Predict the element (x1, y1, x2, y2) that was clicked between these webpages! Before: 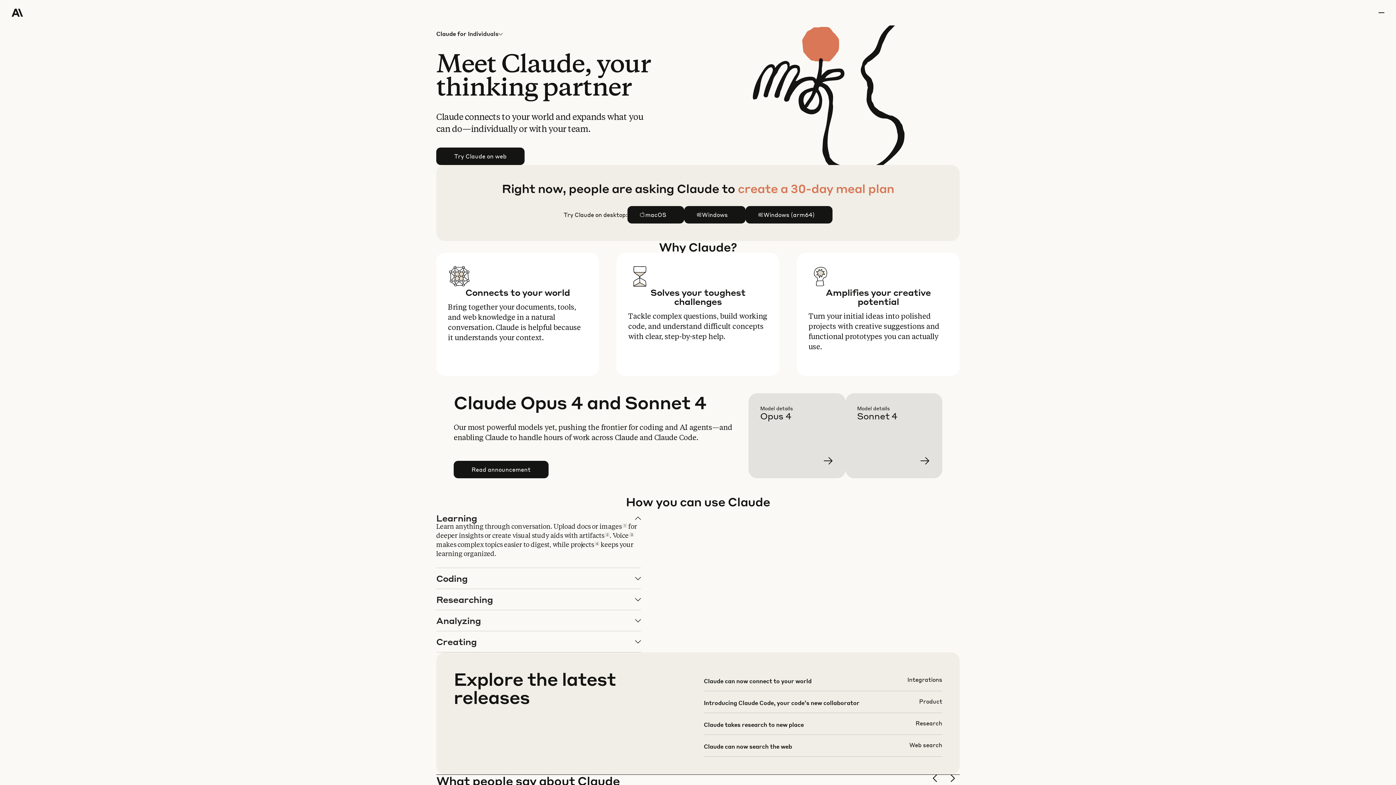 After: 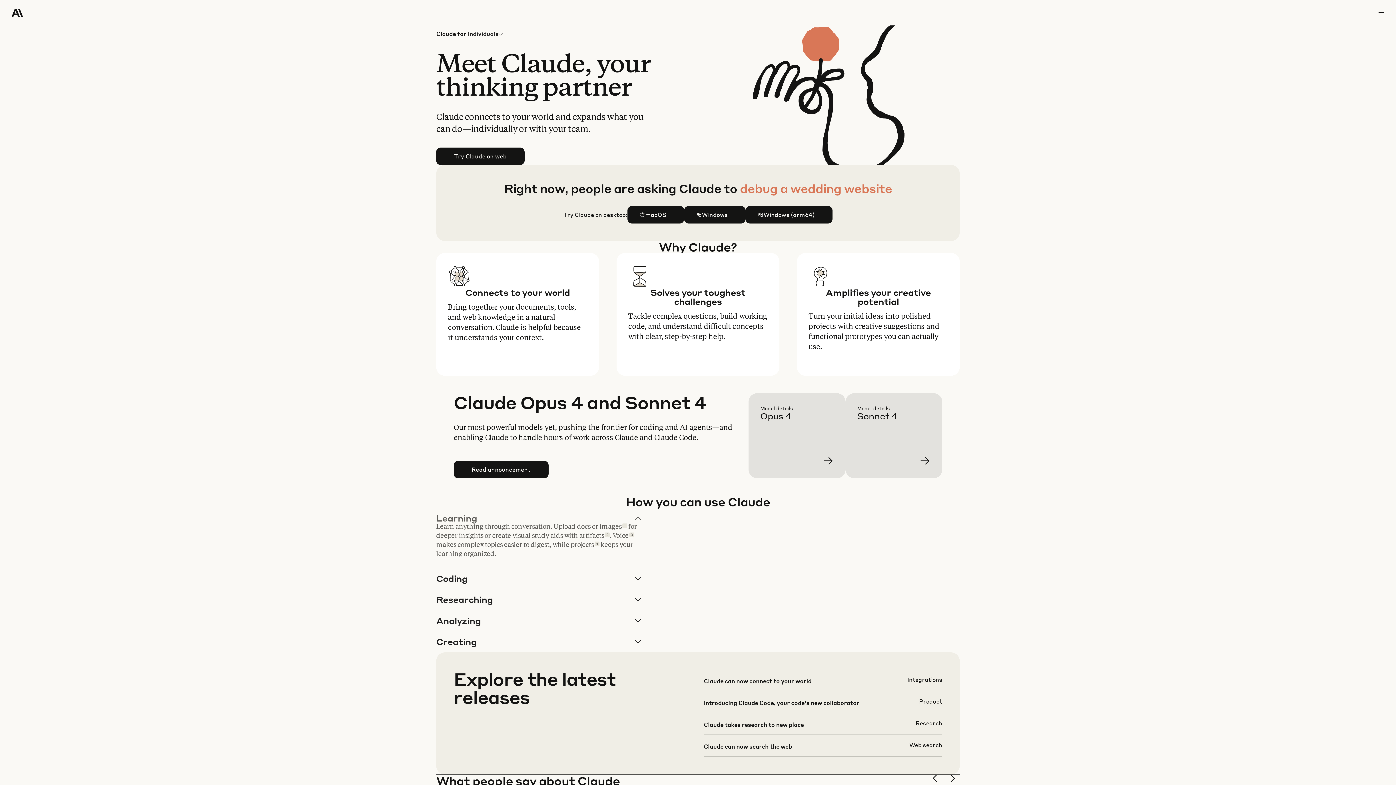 Action: label: Learning

Learn anything through conversation. Upload docs or images1 for deeper insights or create visual study aids with artifacts2. Voice3 makes complex topics easier to digest, while projects4 keeps your learning organized. bbox: (436, 508, 640, 568)